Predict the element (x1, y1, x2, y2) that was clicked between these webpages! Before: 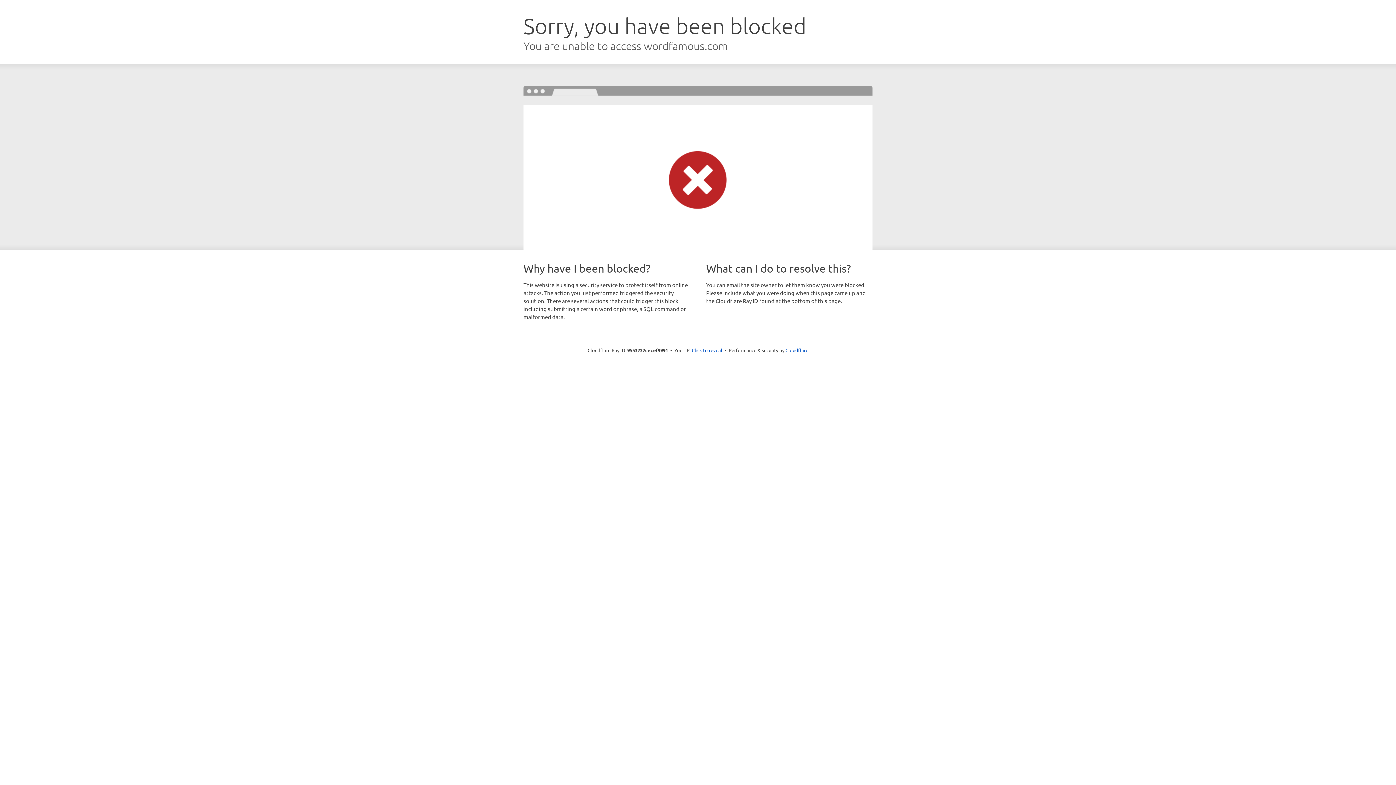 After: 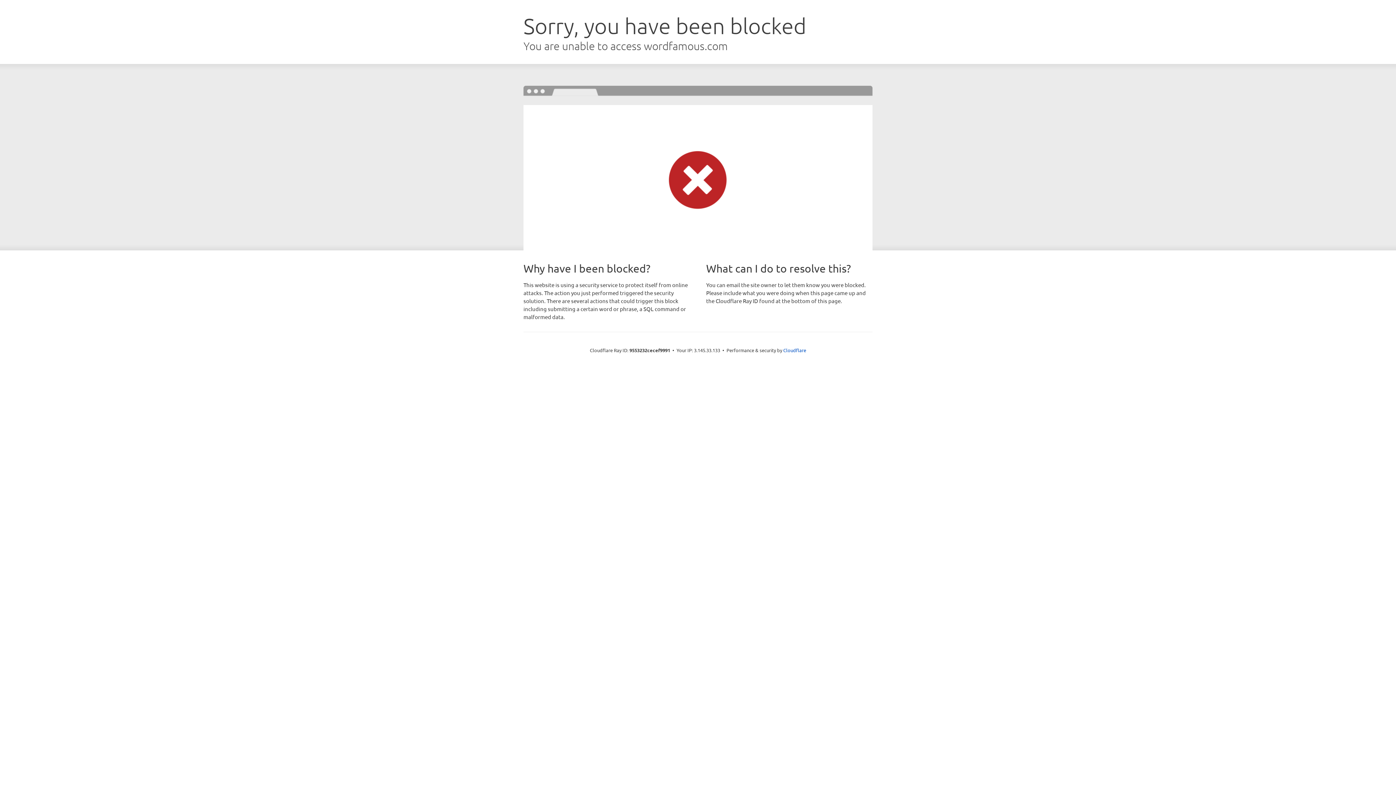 Action: bbox: (692, 346, 722, 353) label: Click to reveal